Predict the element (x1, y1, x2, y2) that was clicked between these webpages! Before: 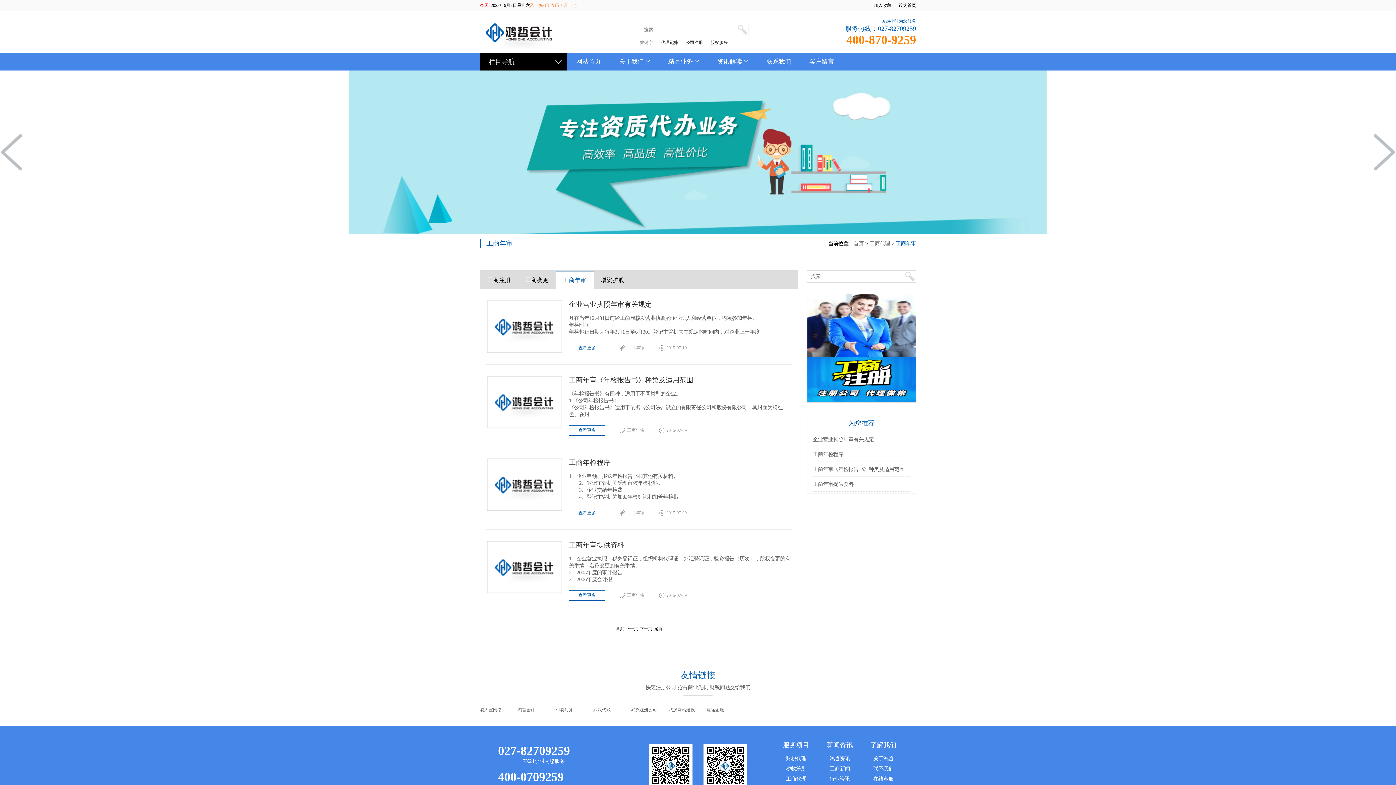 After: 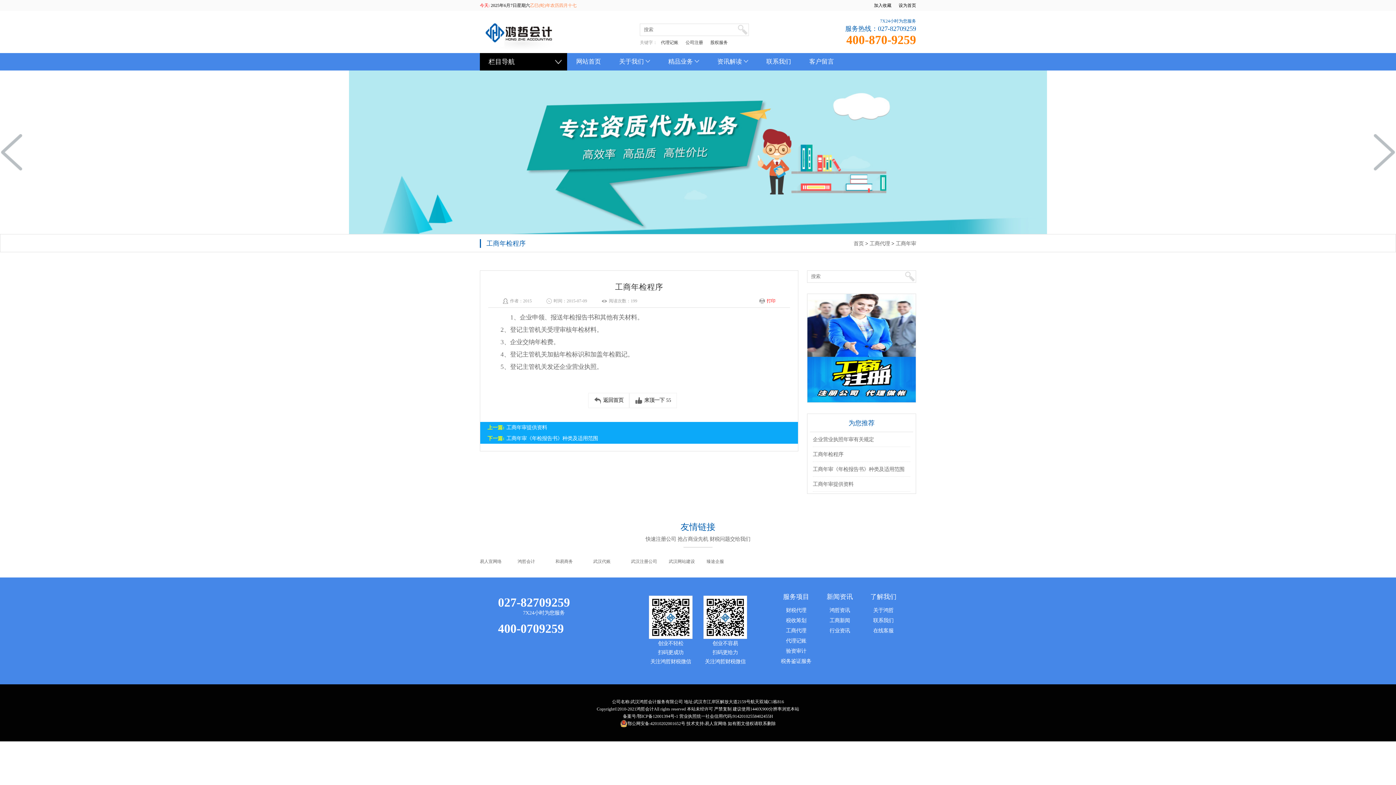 Action: bbox: (569, 473, 791, 500) label: 1、企业申领、报送年检报告书和其他有关材料。
　　2、登记主管机关受理审核年检材料。
　　3、企业交纳年检费。
　　4、登记主管机关加贴年检标识和加盖年检戳